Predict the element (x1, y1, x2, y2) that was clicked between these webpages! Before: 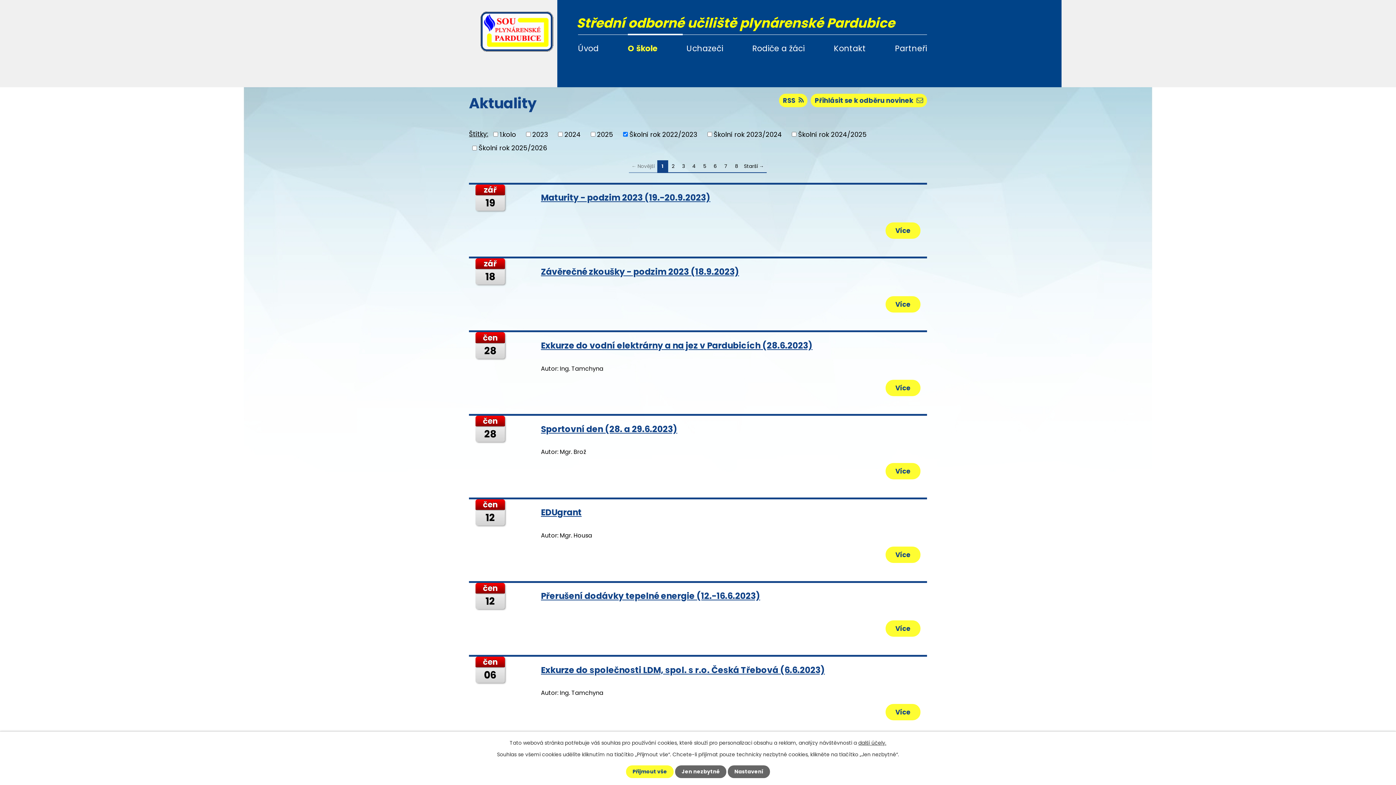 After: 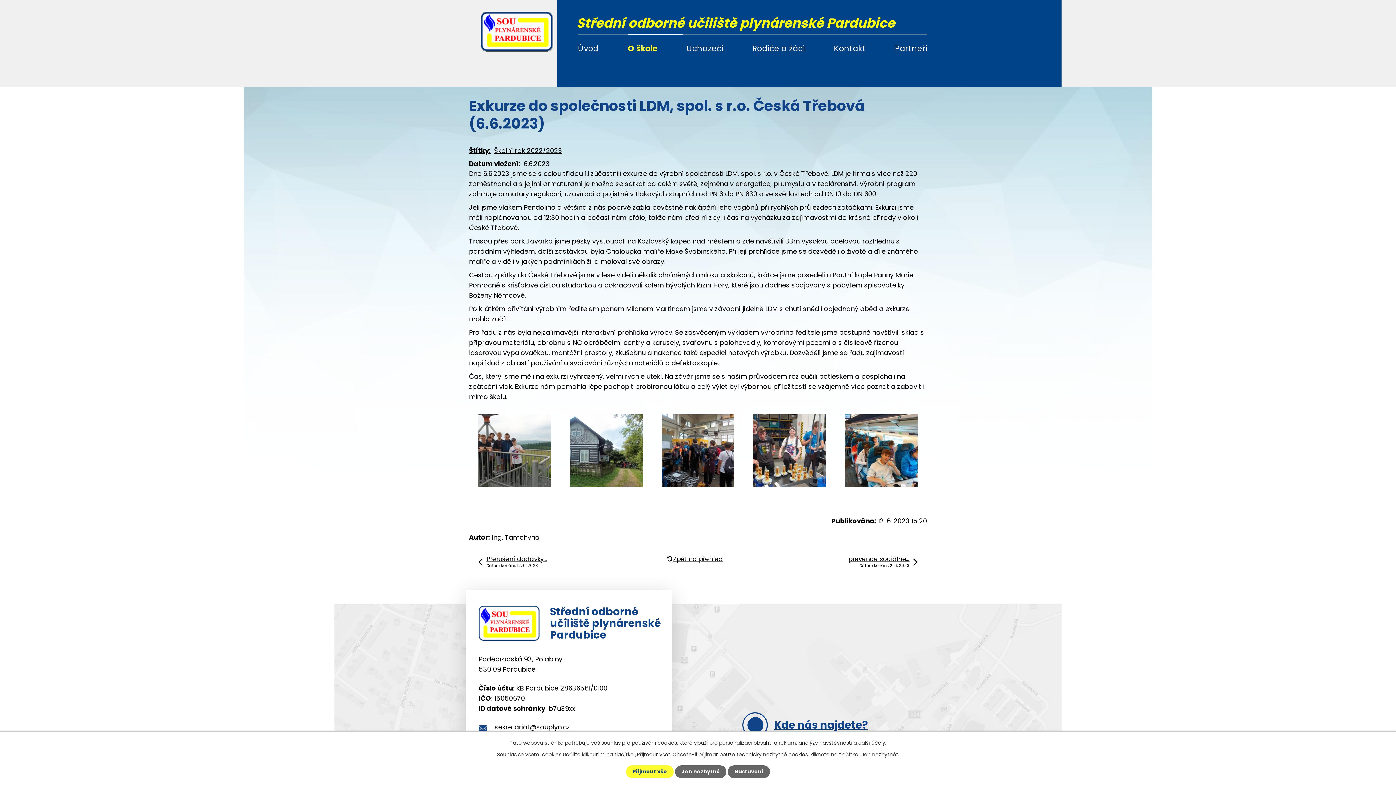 Action: label: Exkurze do společnosti LDM, spol. s r.o. Česká Třebová (6.6.2023) bbox: (541, 664, 825, 676)